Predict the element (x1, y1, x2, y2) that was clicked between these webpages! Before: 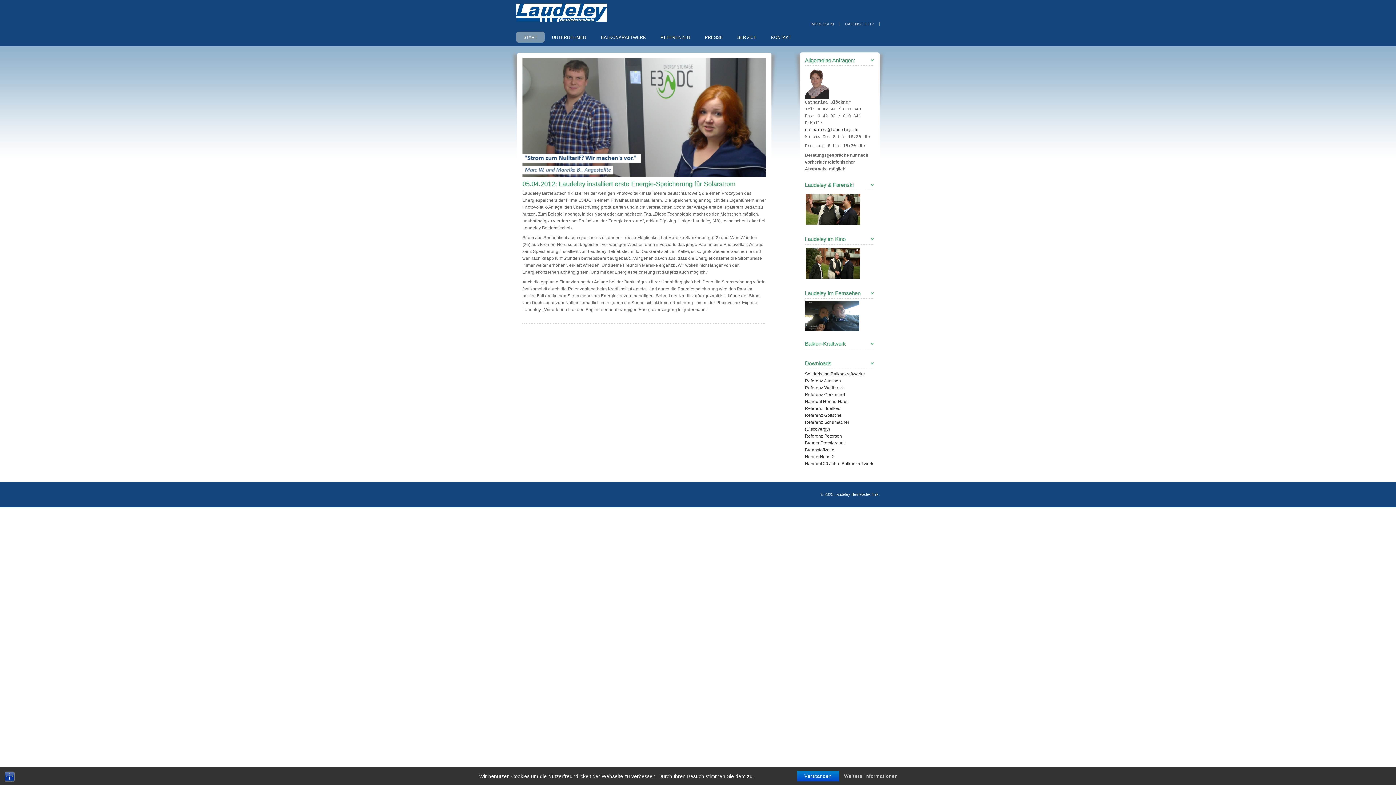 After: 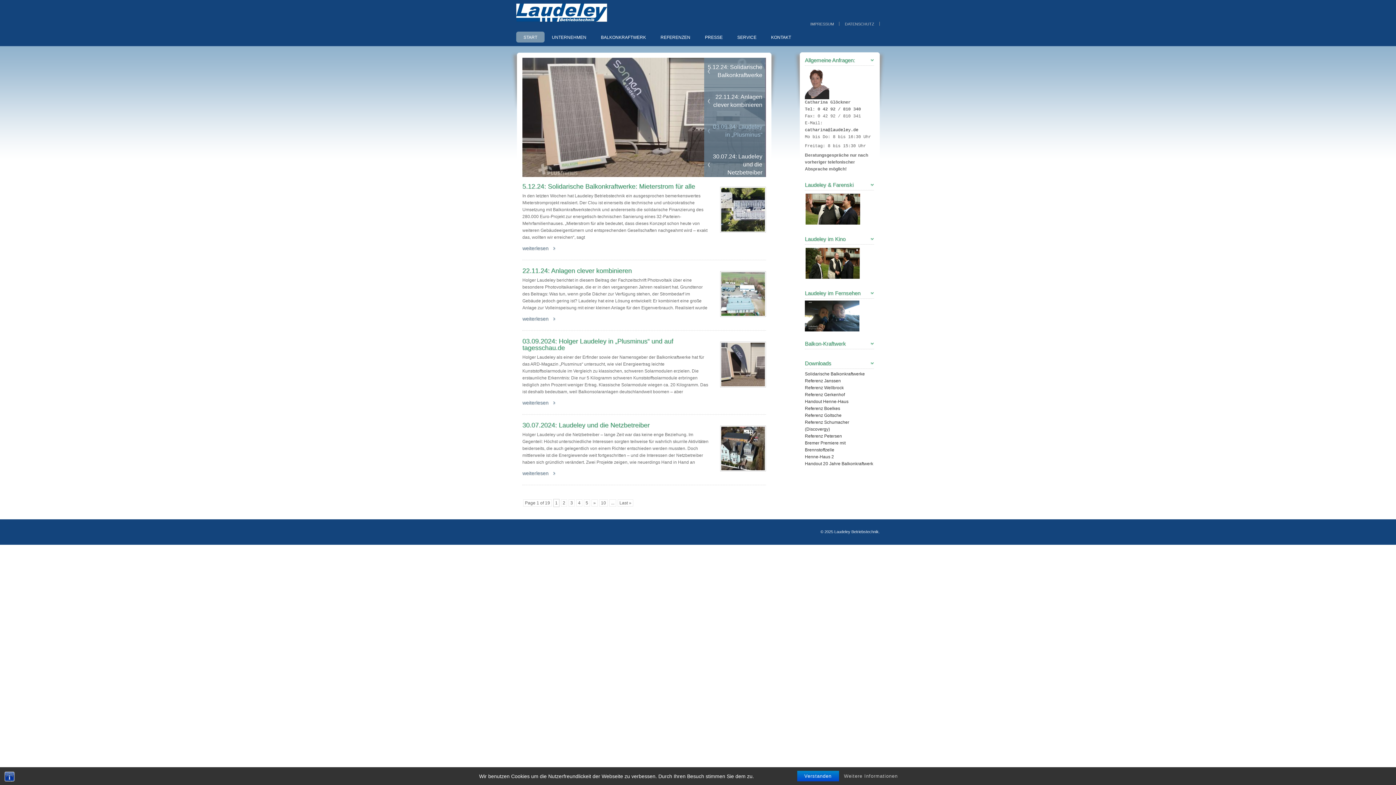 Action: bbox: (516, 17, 607, 23)